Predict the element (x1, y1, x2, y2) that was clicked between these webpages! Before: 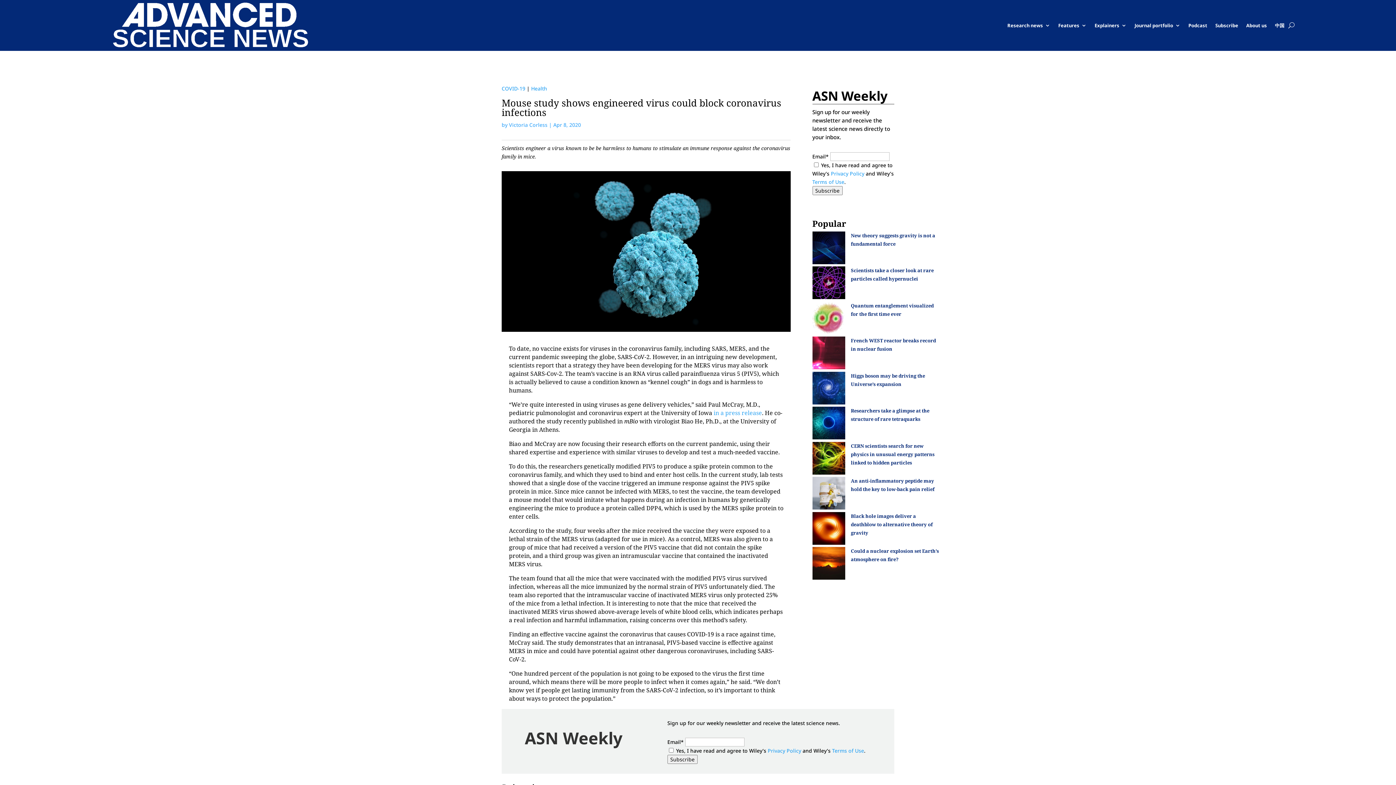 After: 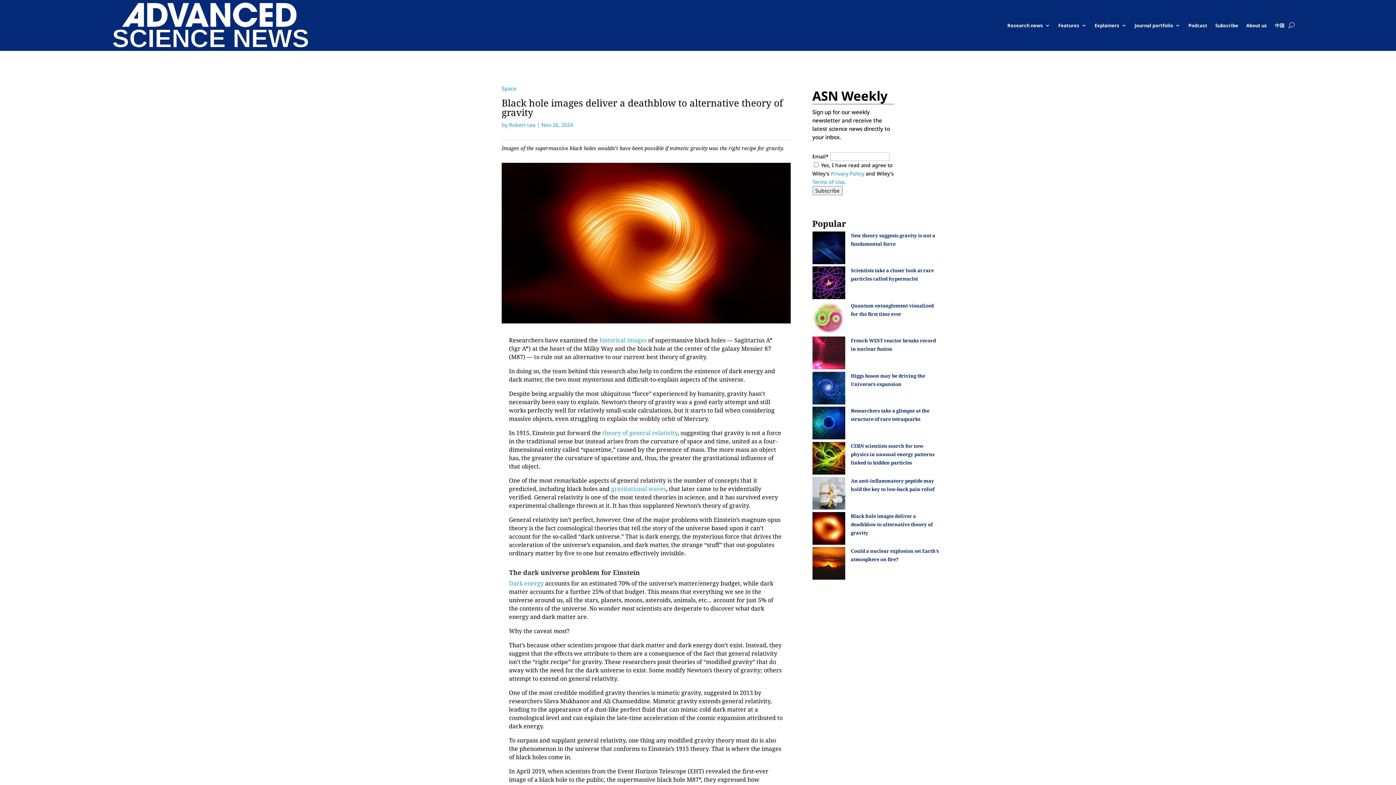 Action: bbox: (851, 512, 932, 536) label: Black hole images deliver a deathblow to alternative theory of gravity 